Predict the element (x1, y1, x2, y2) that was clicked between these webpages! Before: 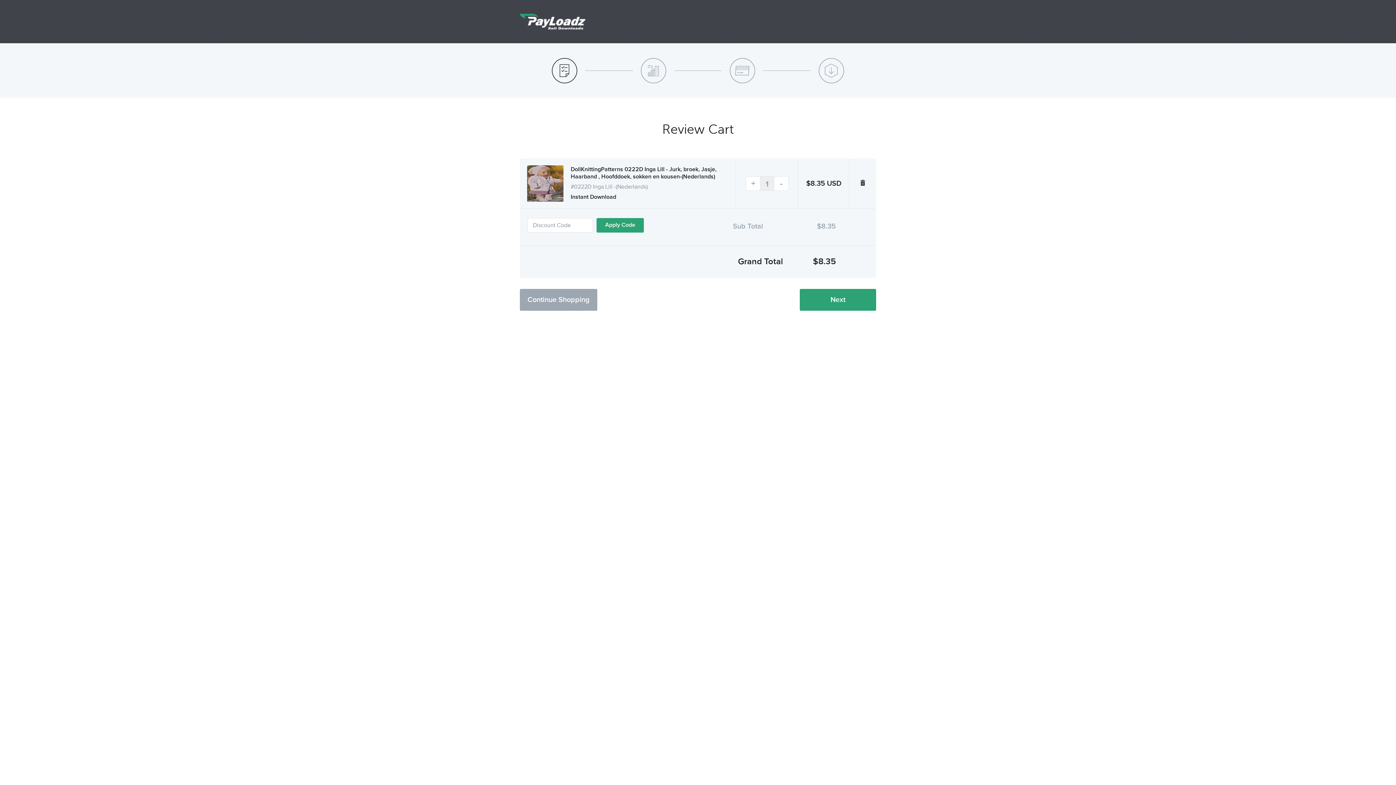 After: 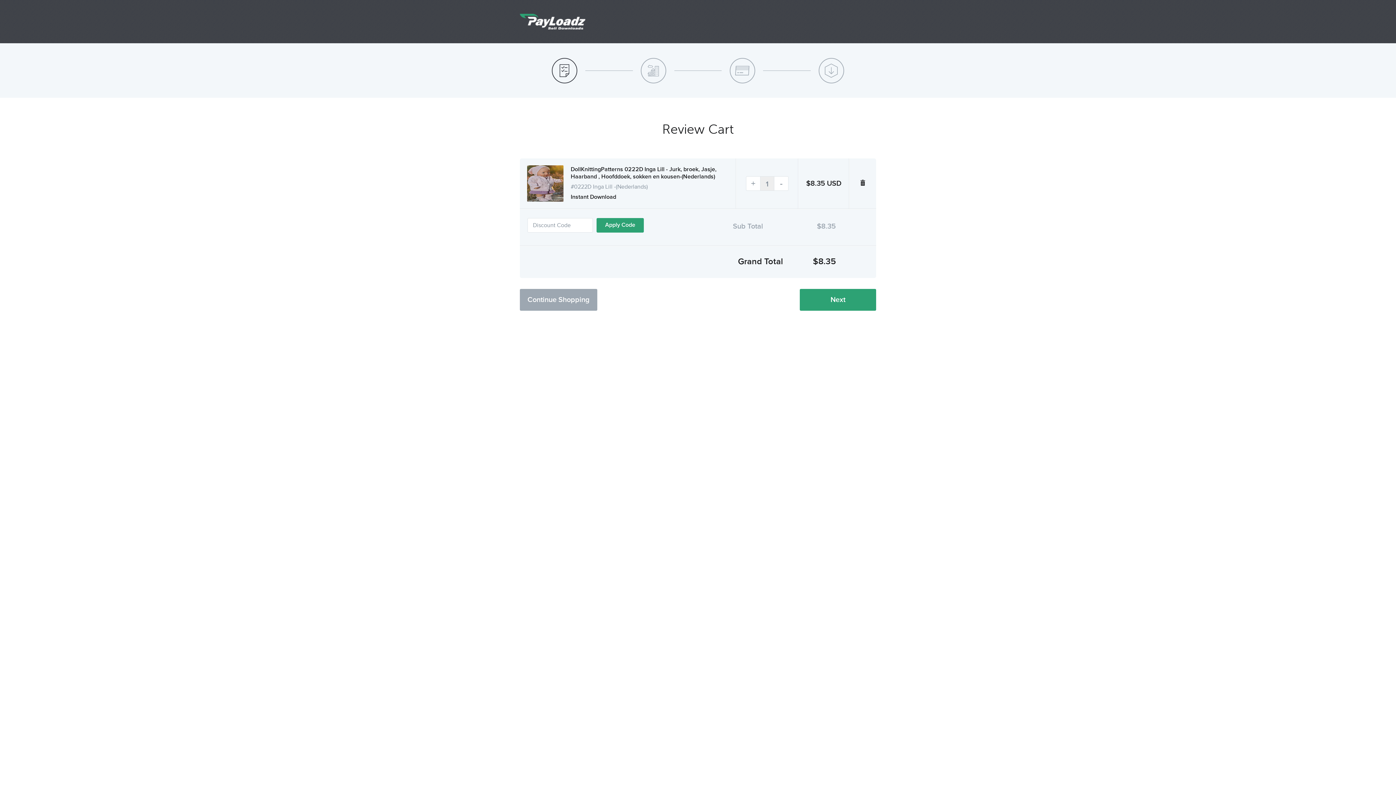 Action: bbox: (729, 57, 755, 83)